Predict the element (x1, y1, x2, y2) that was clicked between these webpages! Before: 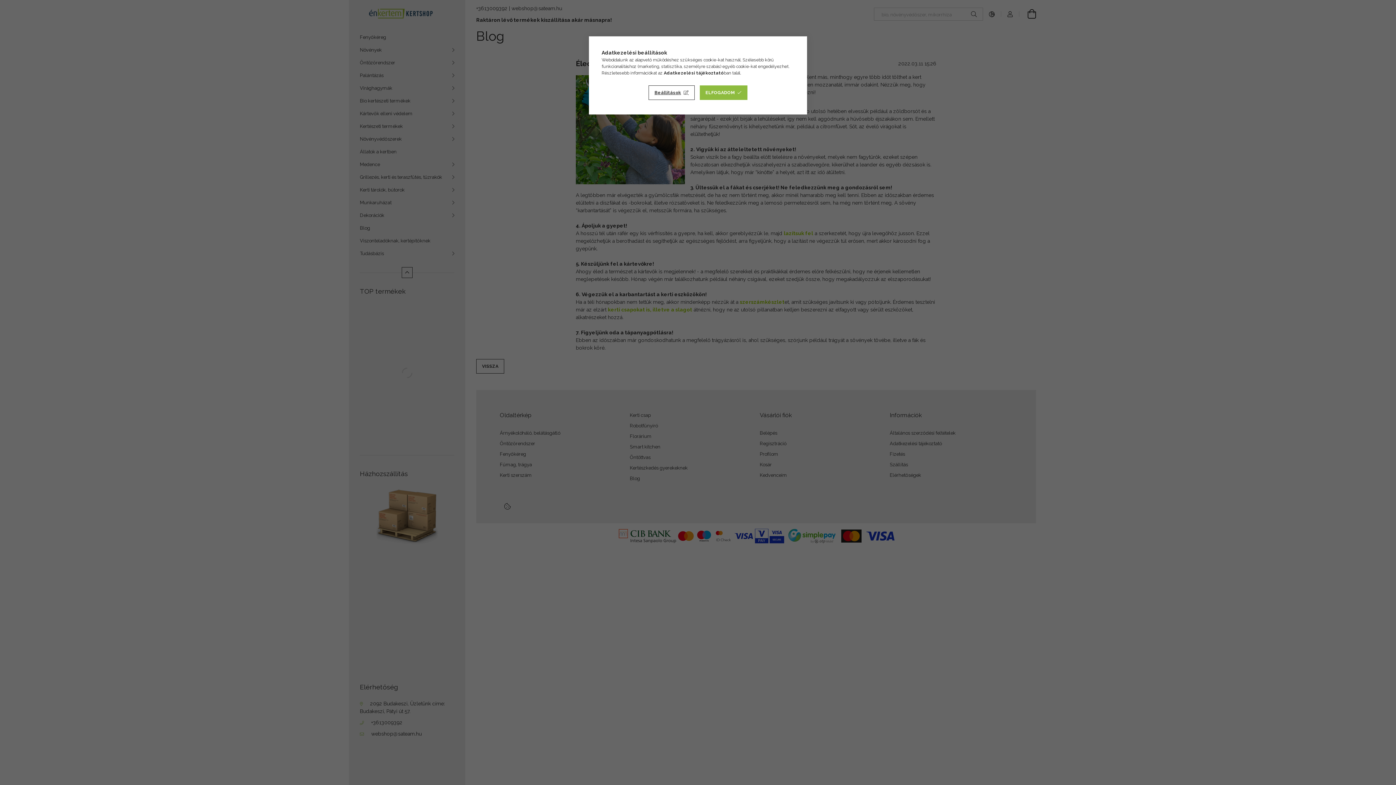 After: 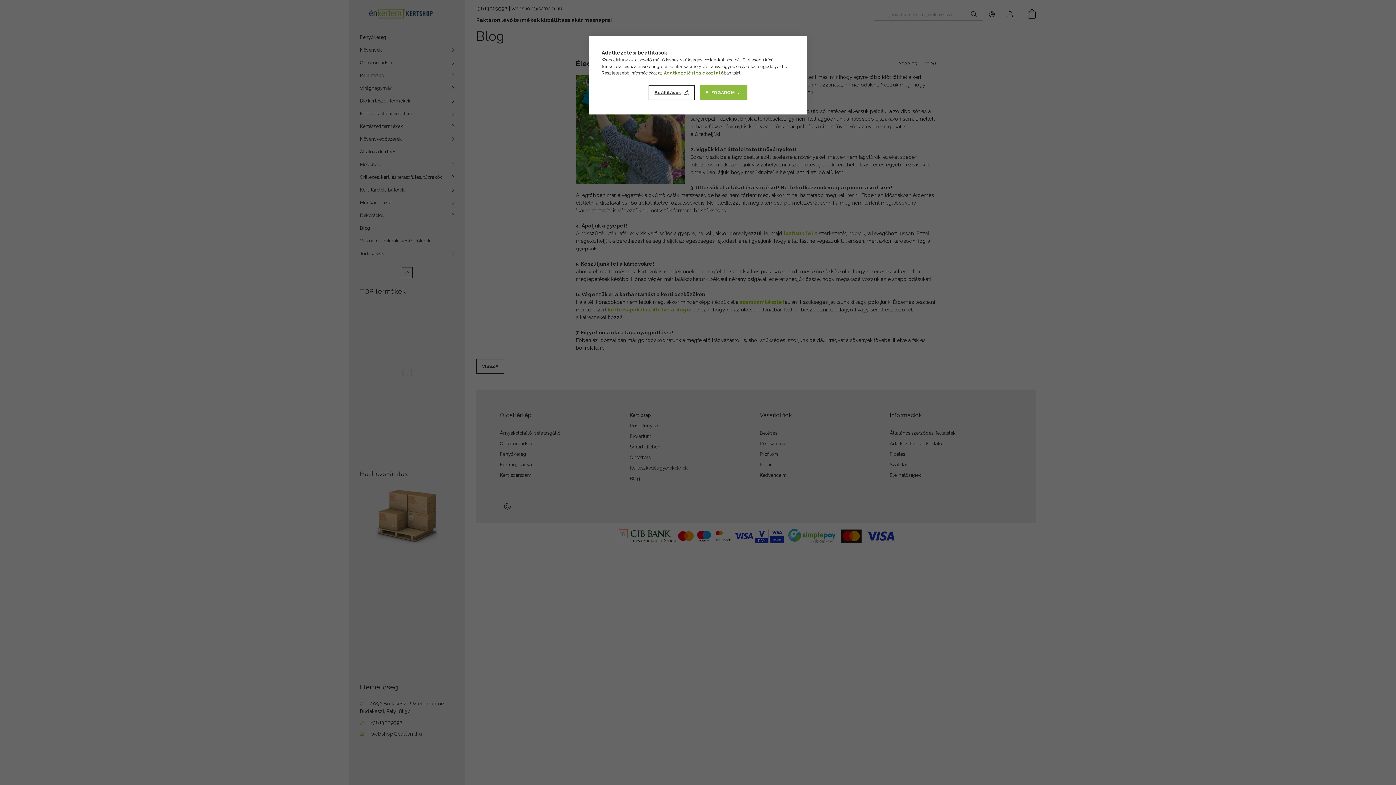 Action: label: Adatkezelési tájékoztató bbox: (664, 70, 724, 75)